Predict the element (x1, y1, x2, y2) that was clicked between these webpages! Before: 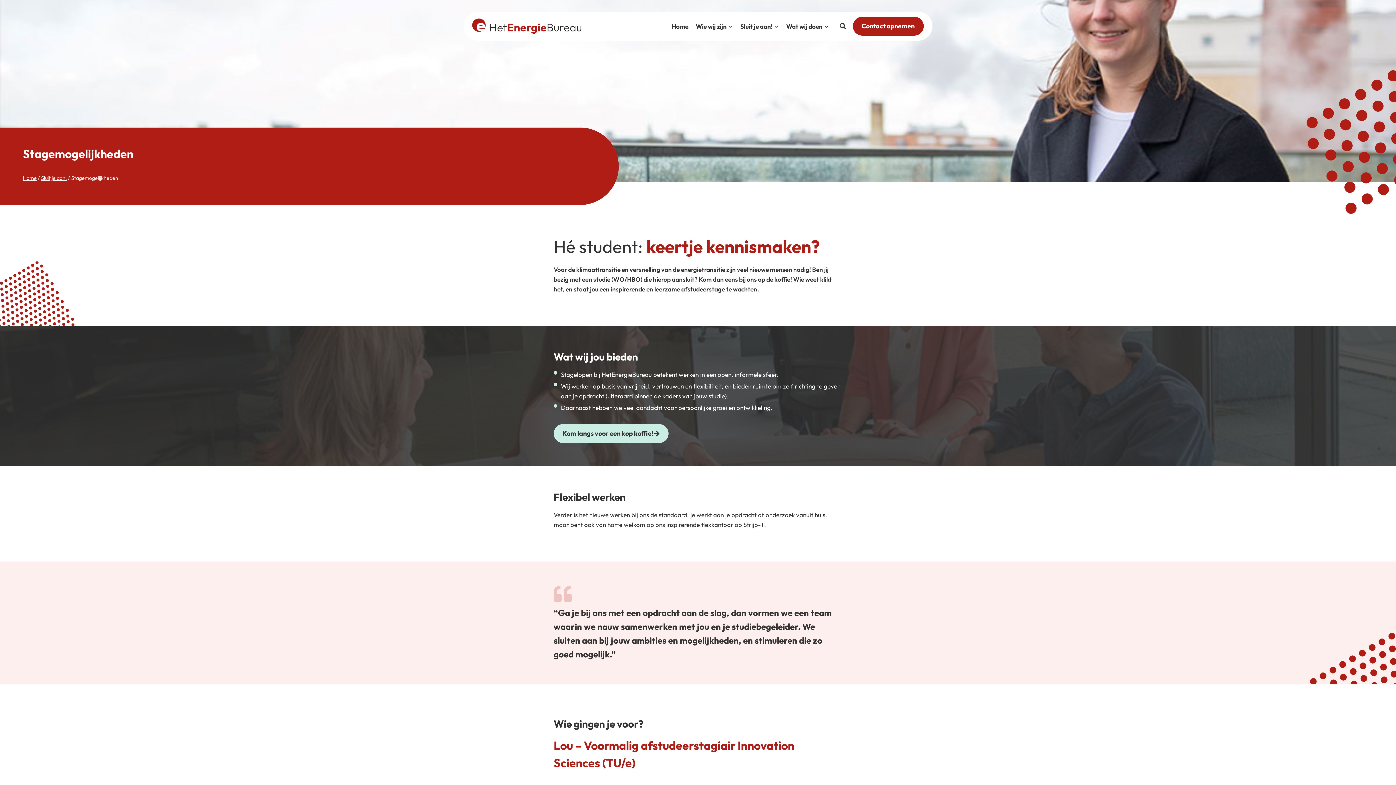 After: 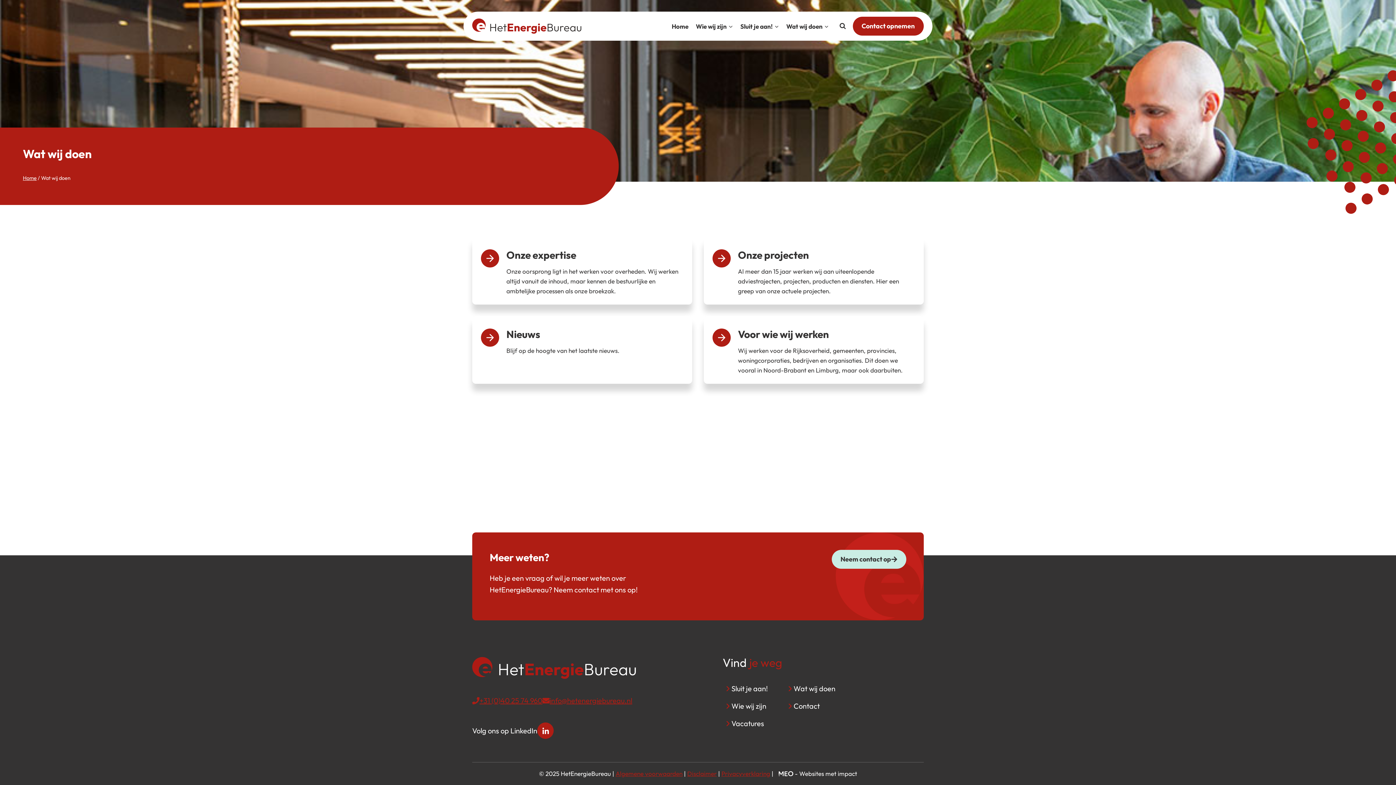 Action: bbox: (782, 11, 832, 40) label: Wat wij doen